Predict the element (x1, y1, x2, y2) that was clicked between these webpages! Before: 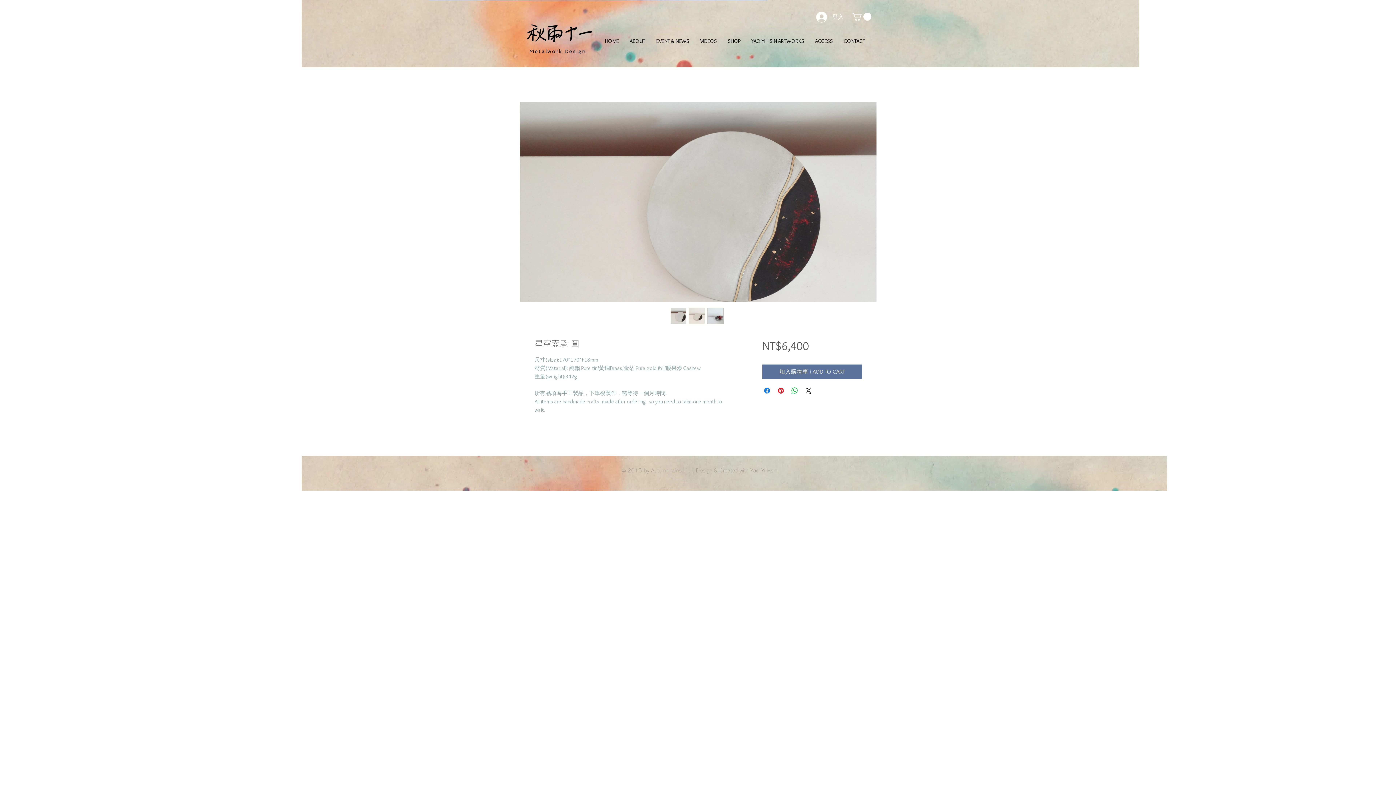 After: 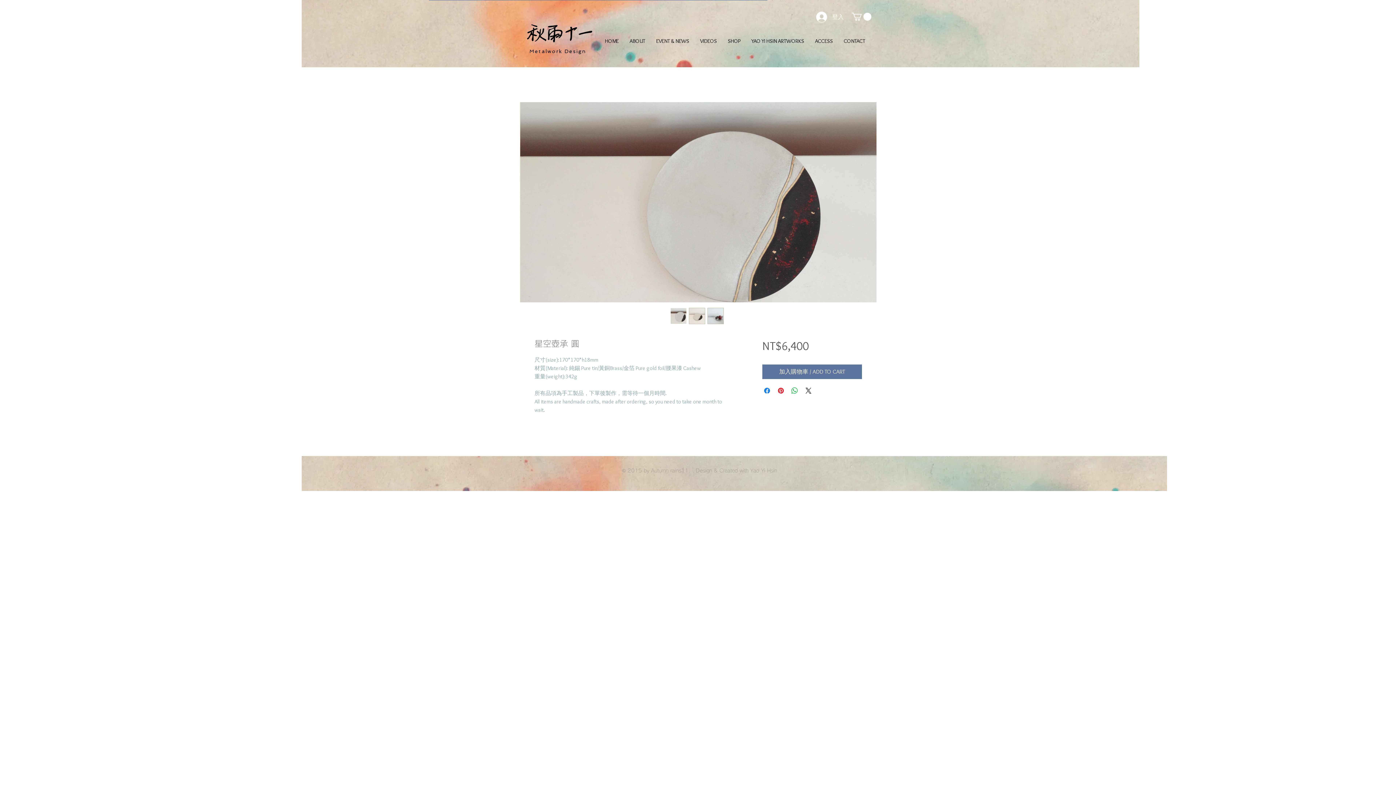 Action: bbox: (852, 12, 871, 20)